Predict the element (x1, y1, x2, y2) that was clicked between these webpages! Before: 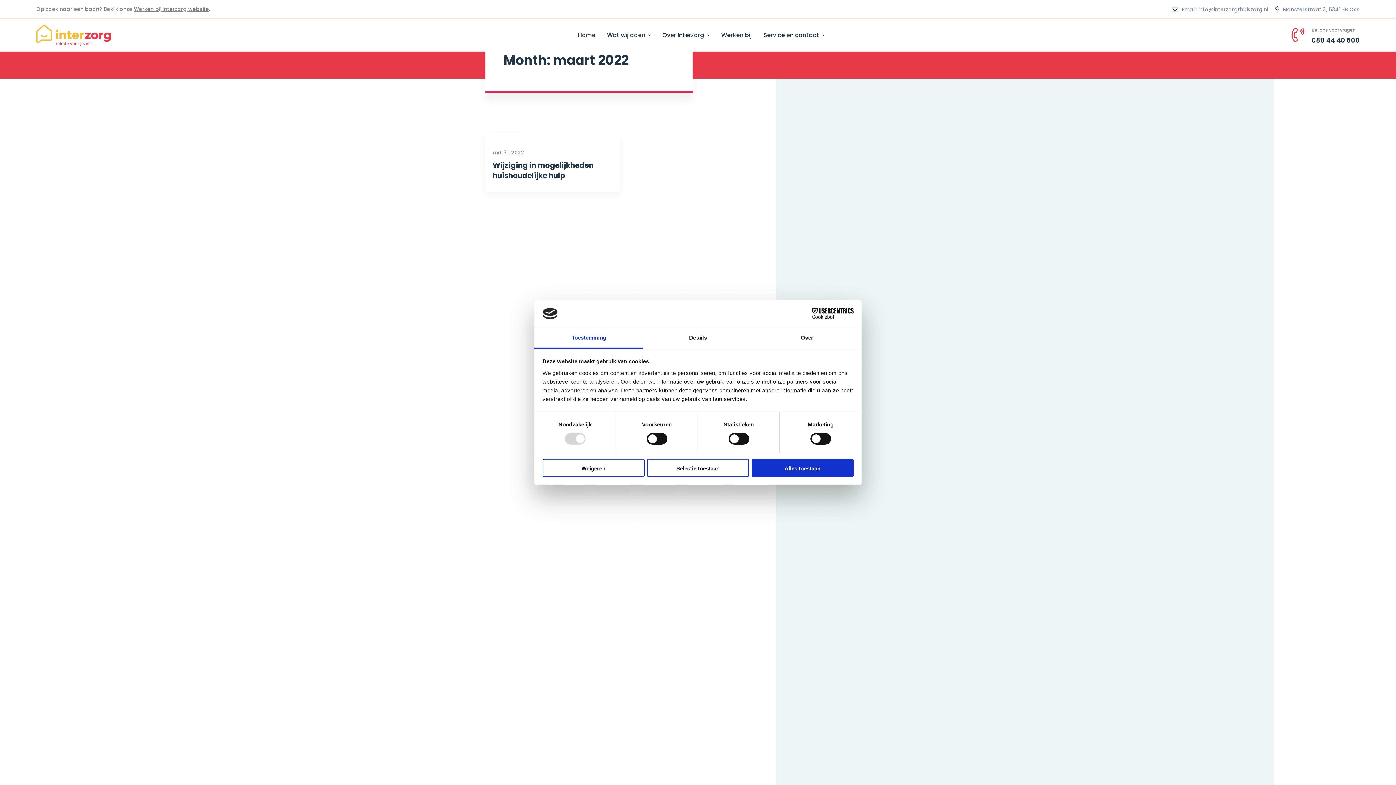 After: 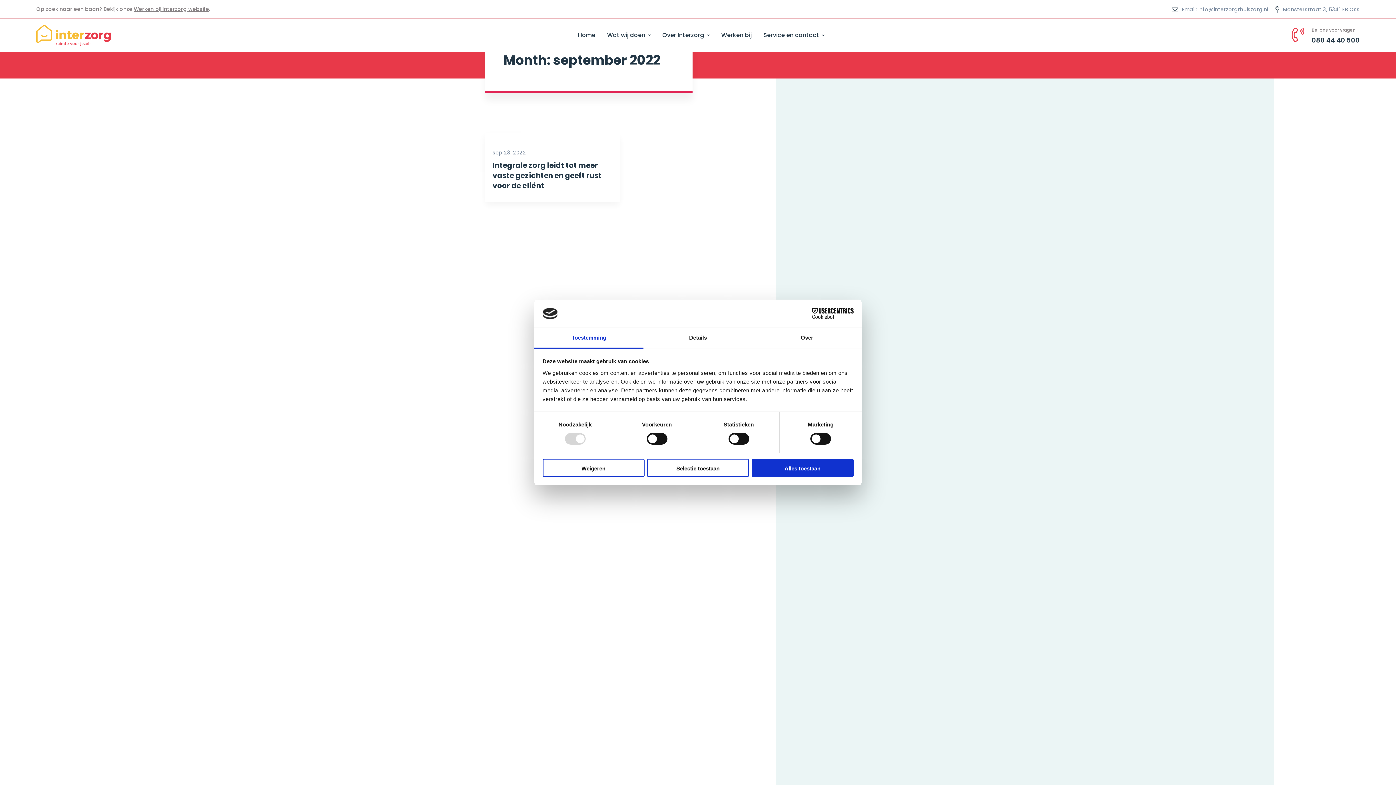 Action: bbox: (786, 549, 911, 567) label: september 2022